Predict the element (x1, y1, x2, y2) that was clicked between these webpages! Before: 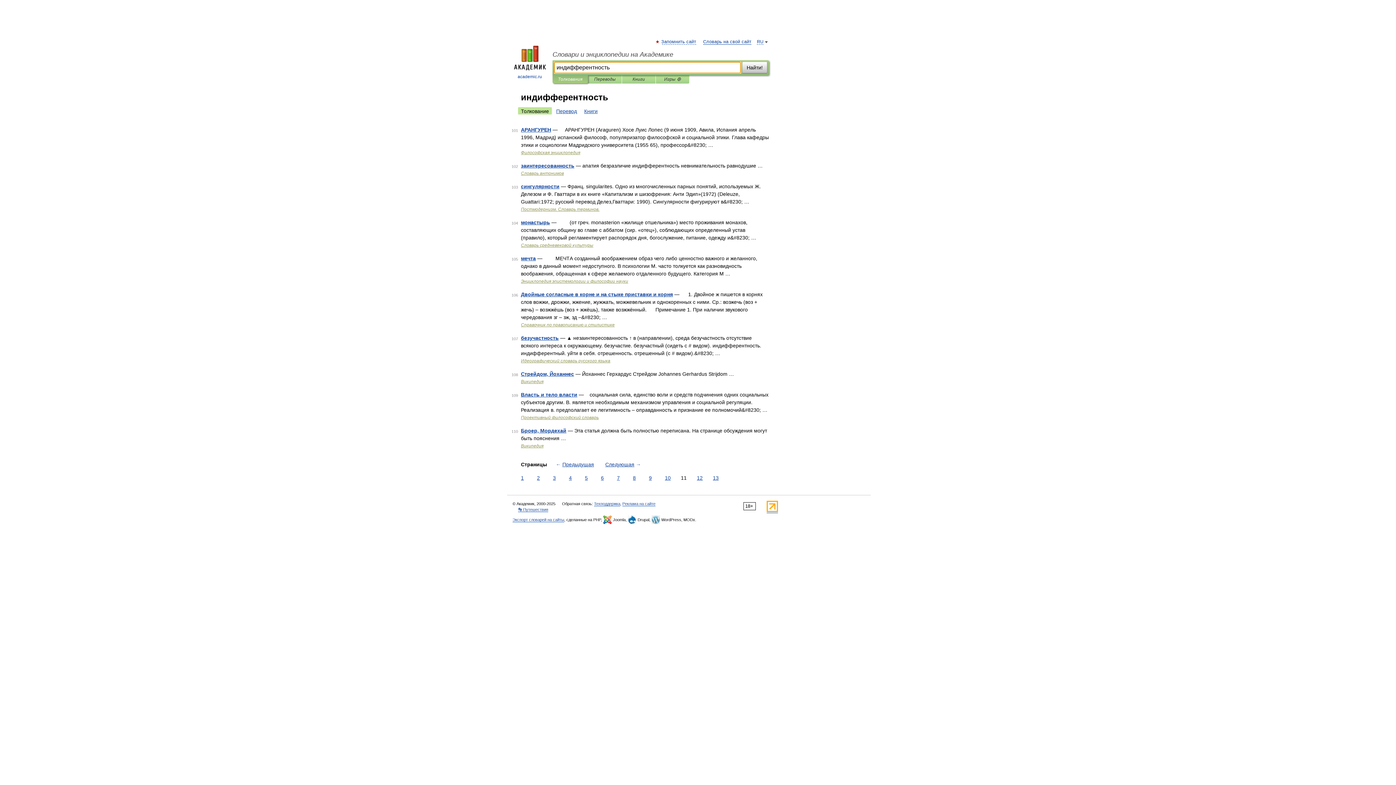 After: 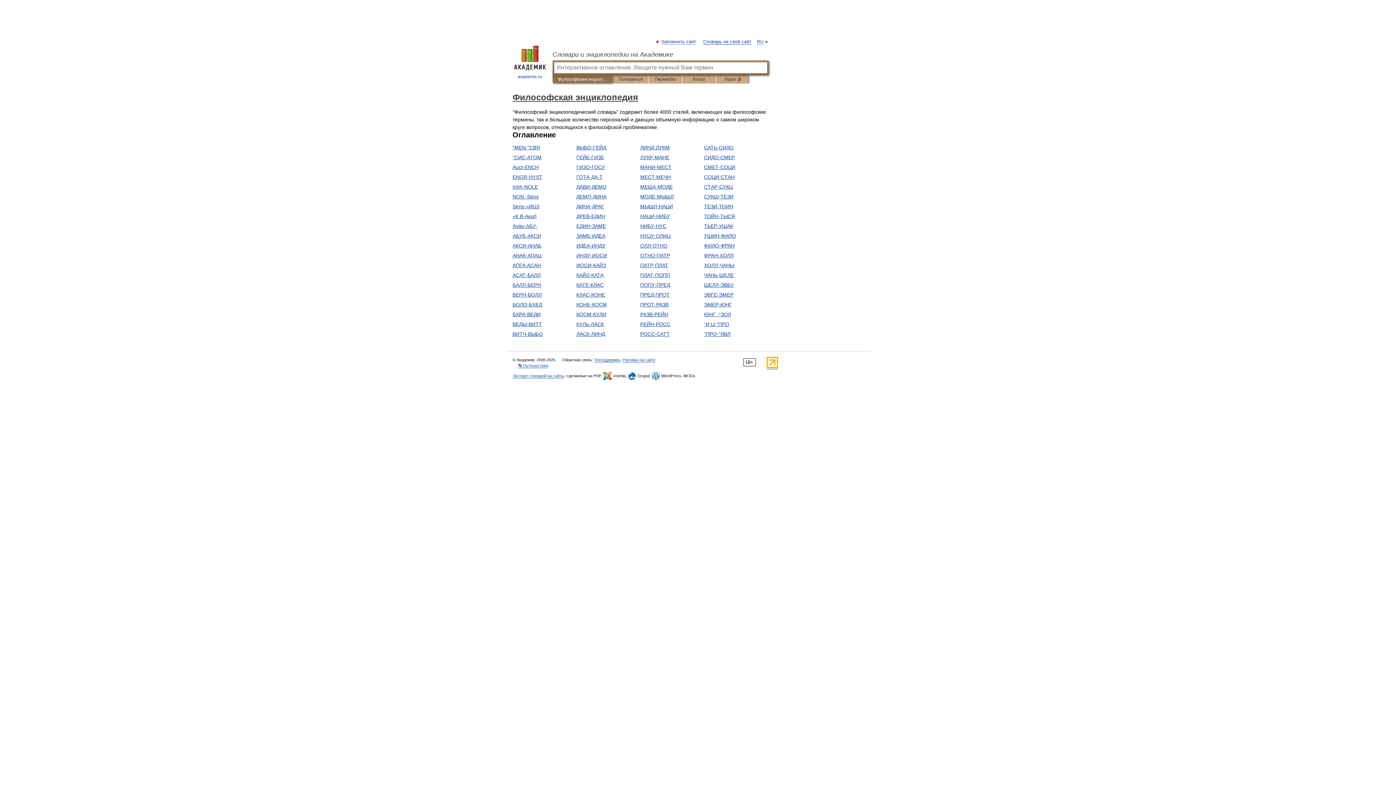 Action: label: Философская энциклопедия bbox: (521, 150, 580, 155)